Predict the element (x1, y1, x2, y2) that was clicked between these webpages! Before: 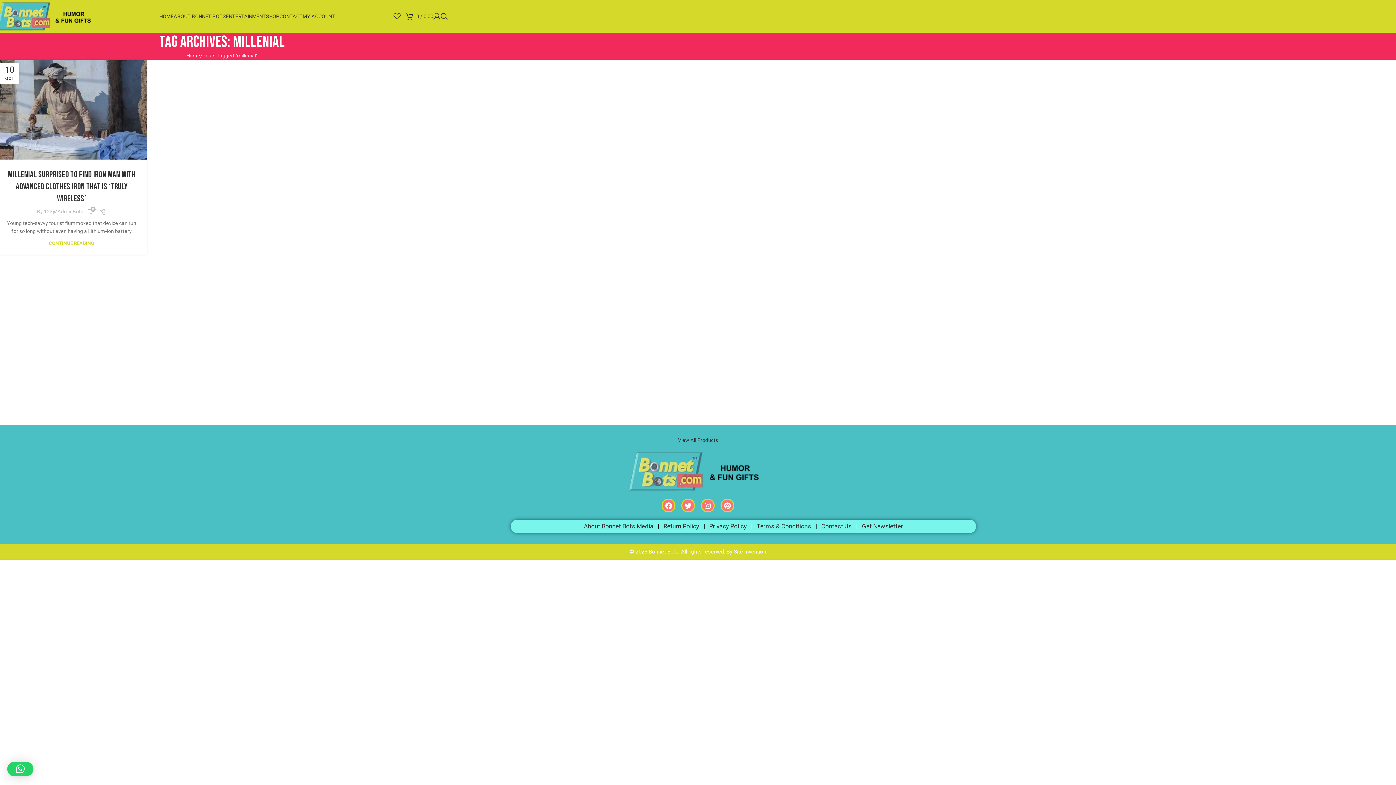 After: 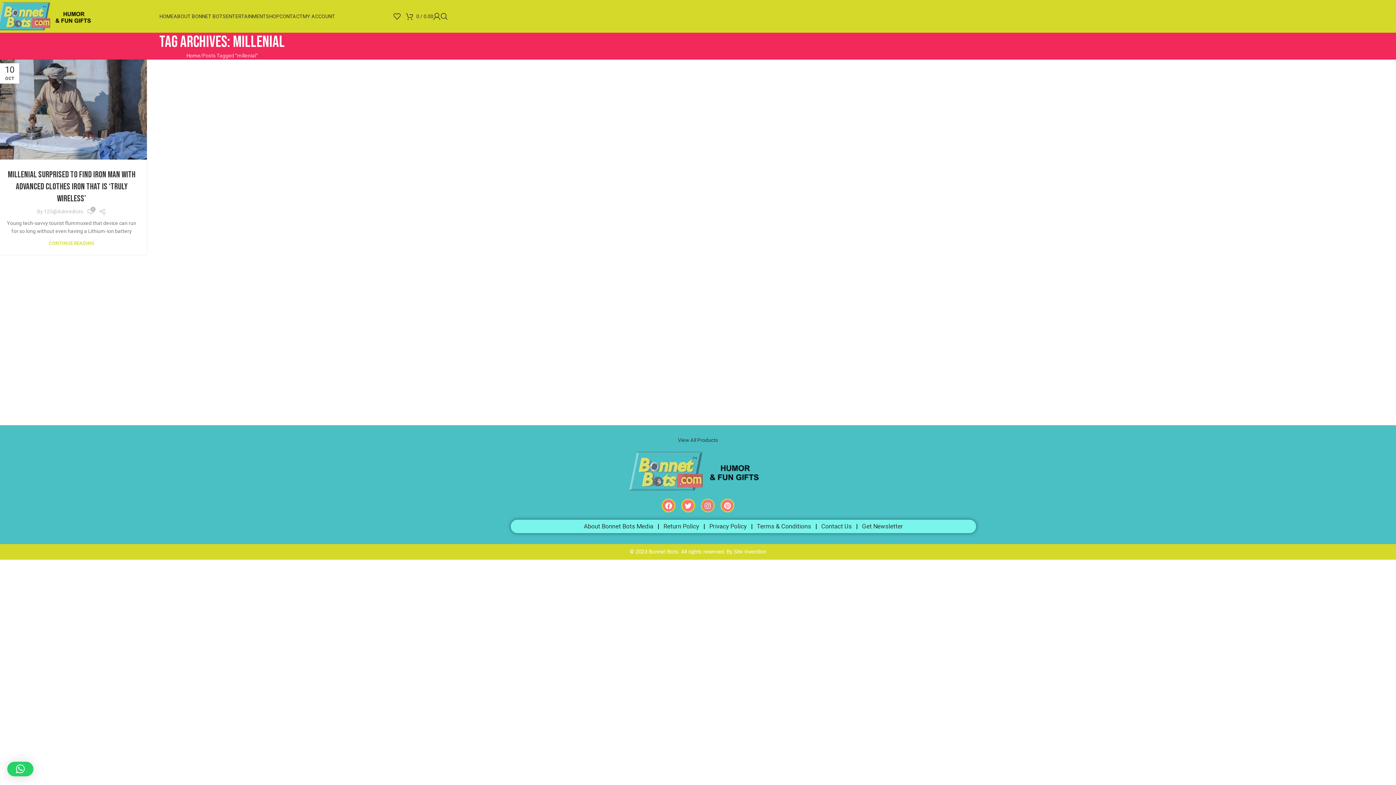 Action: bbox: (701, 499, 714, 512) label: Instagram